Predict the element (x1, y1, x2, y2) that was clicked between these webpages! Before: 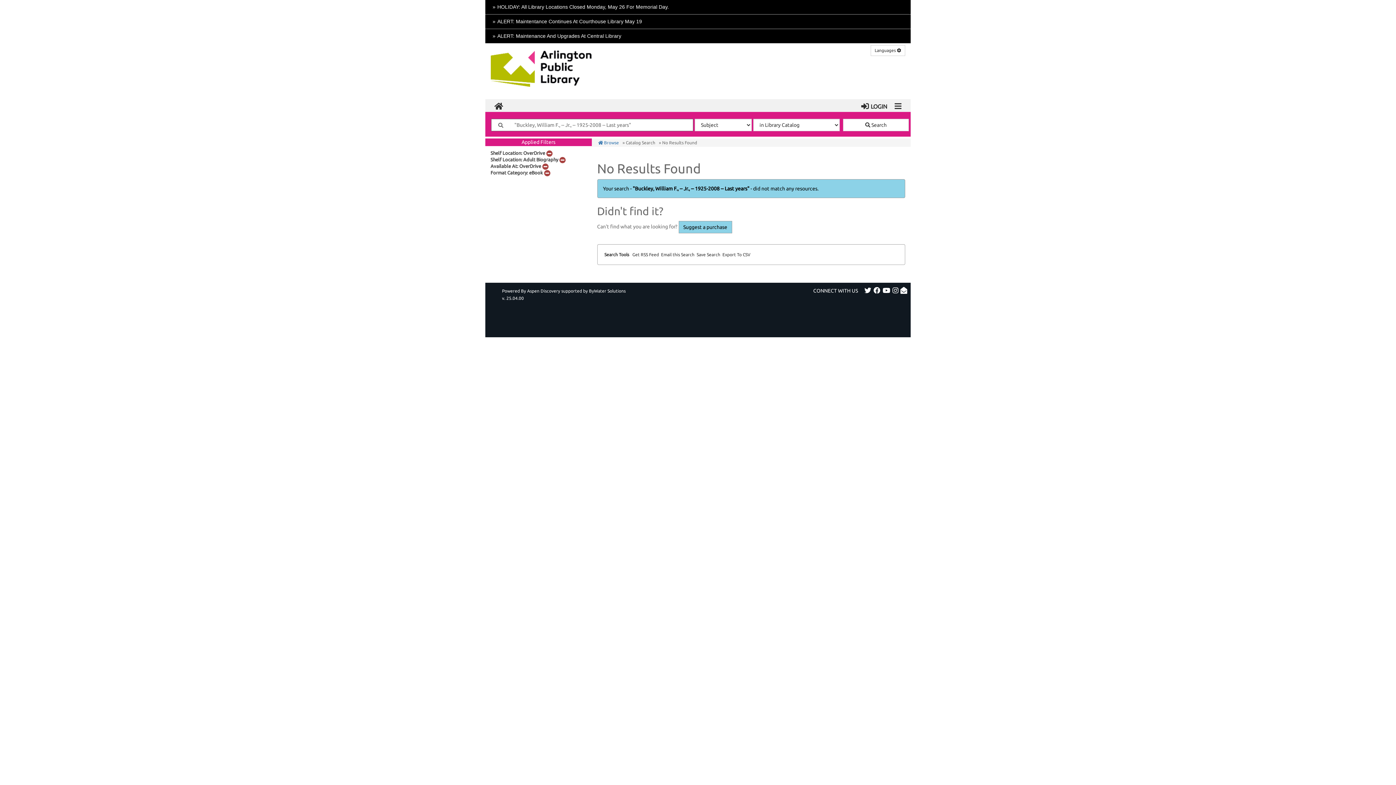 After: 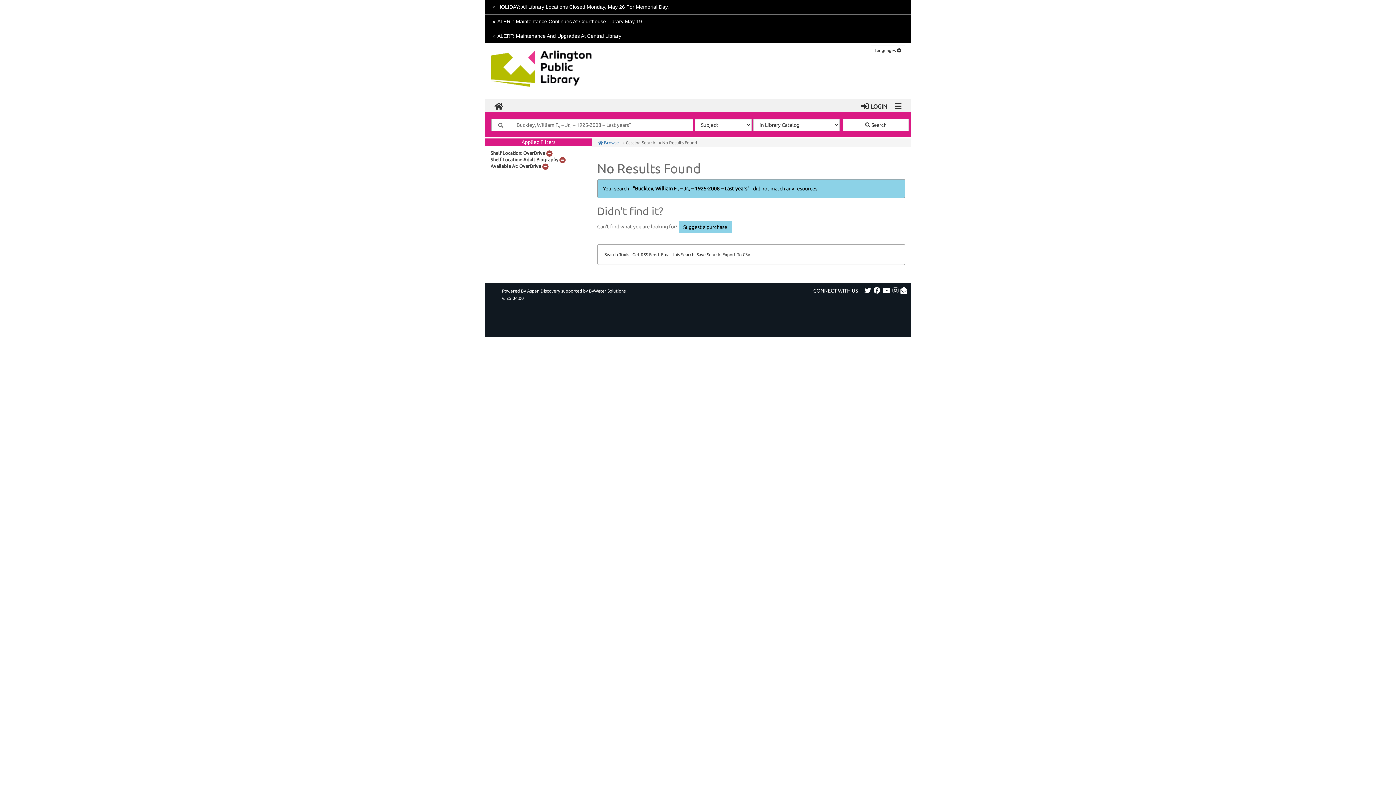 Action: bbox: (544, 170, 550, 175) label: Remove Filter